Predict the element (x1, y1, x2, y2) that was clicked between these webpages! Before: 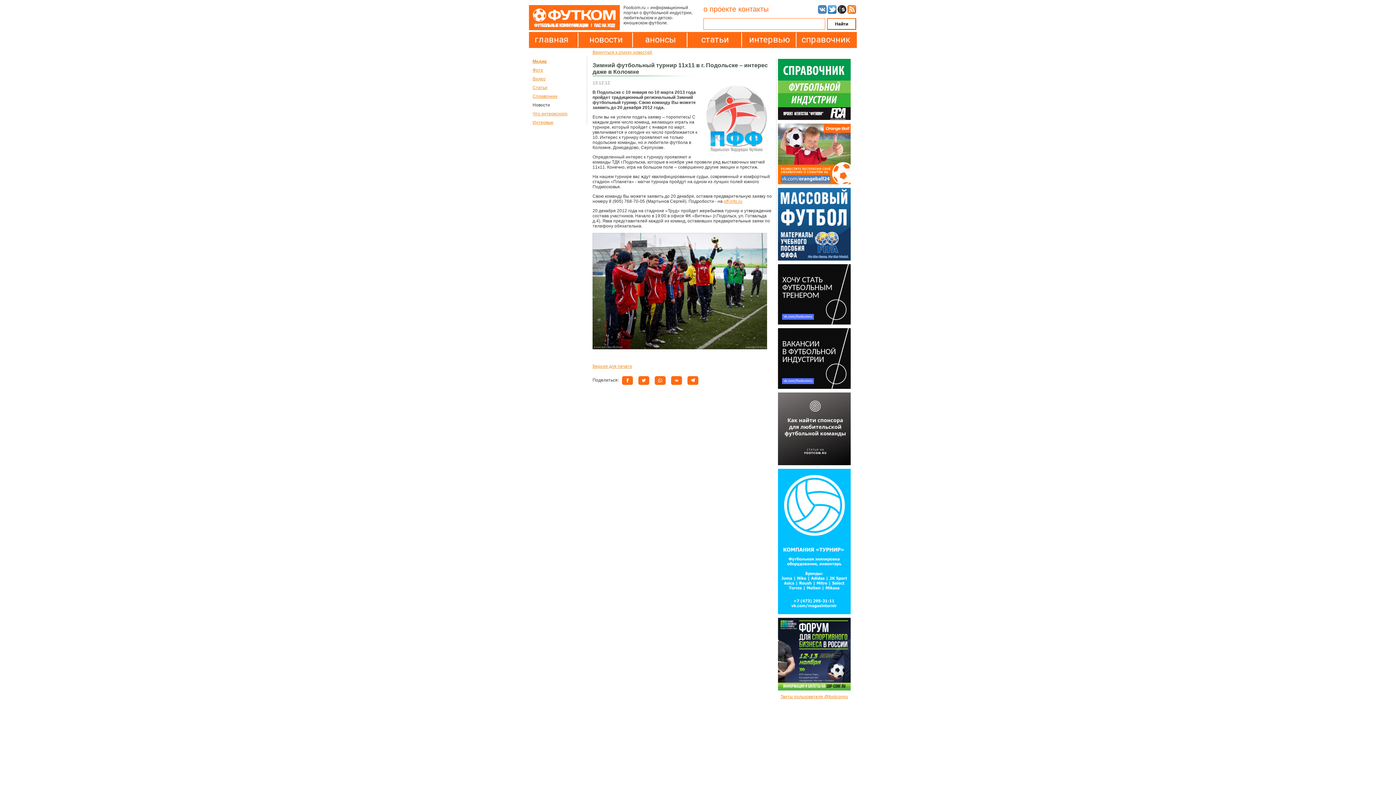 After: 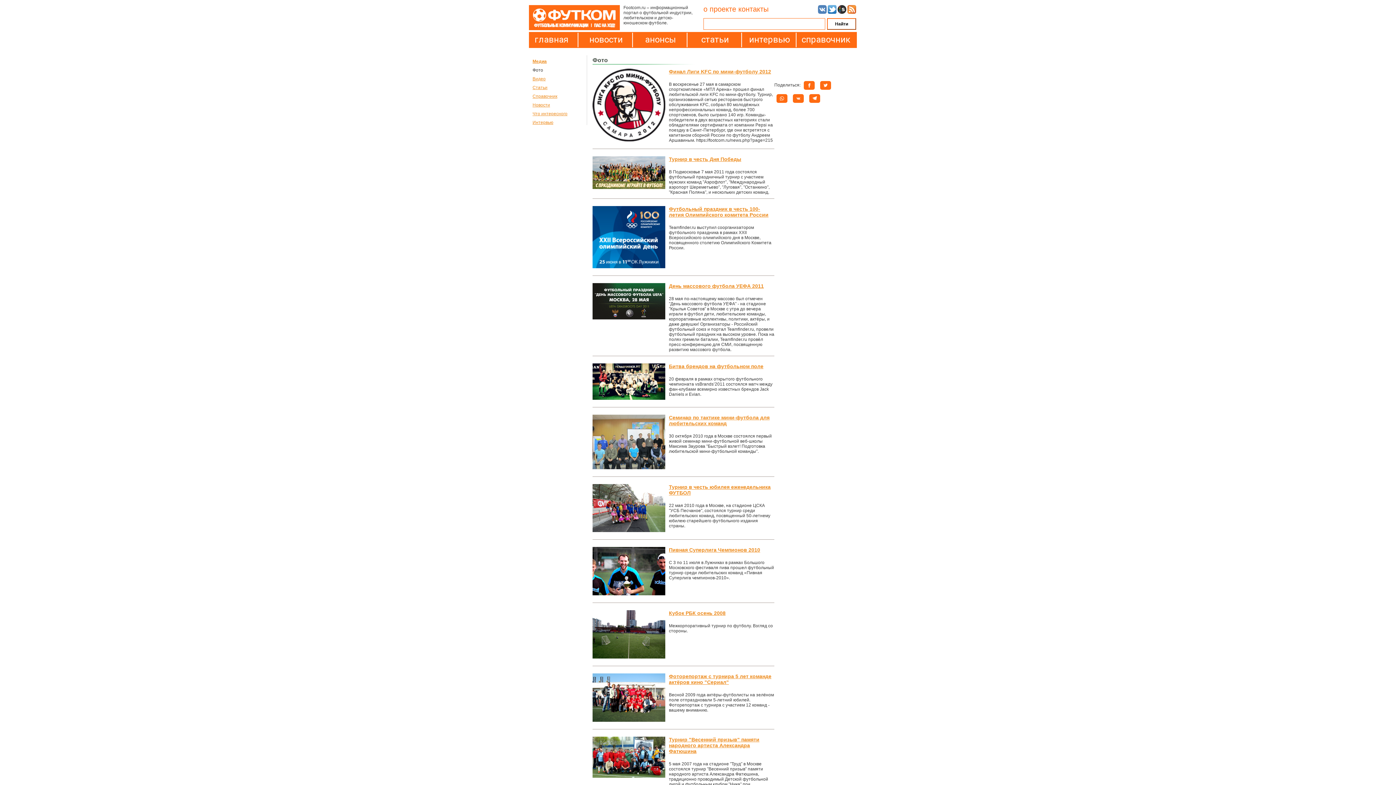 Action: bbox: (532, 67, 543, 72) label: Фото